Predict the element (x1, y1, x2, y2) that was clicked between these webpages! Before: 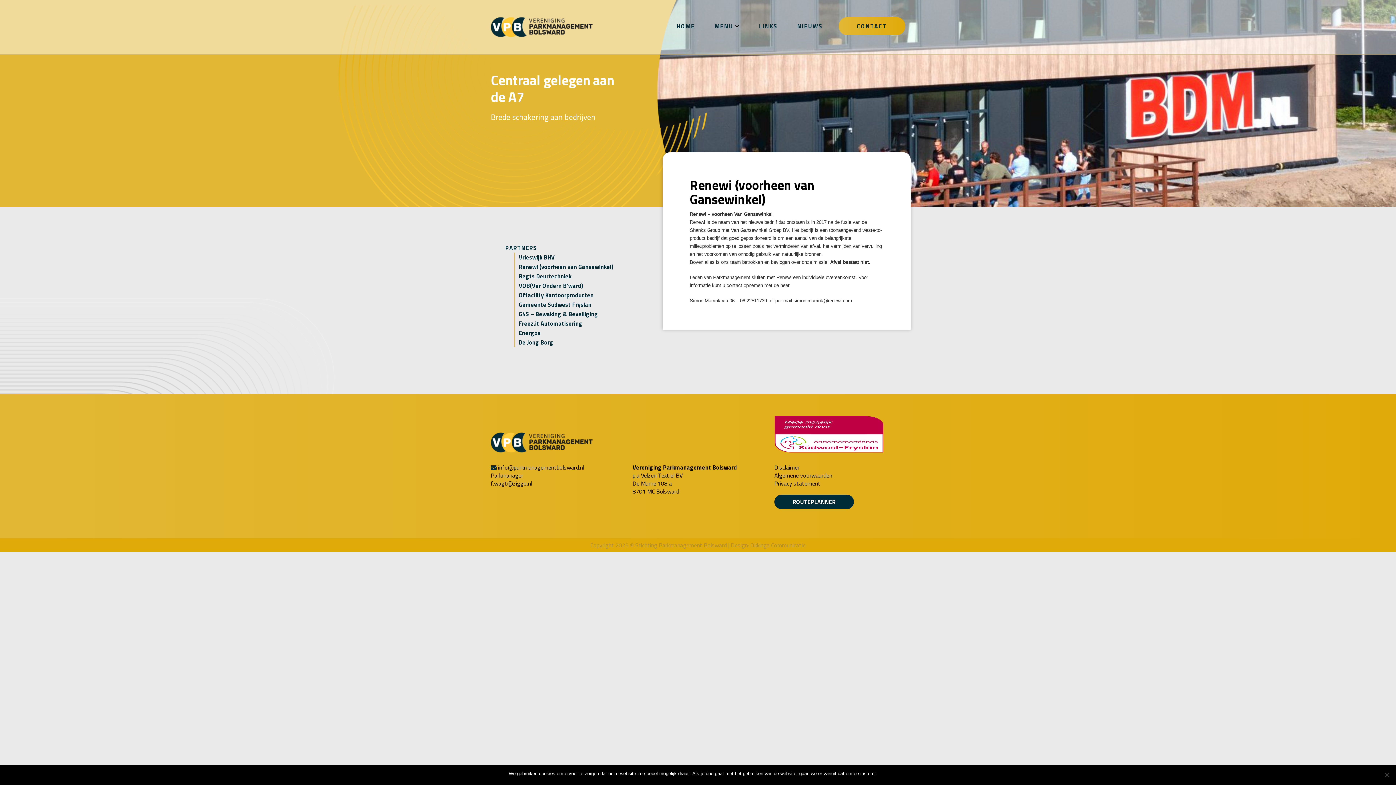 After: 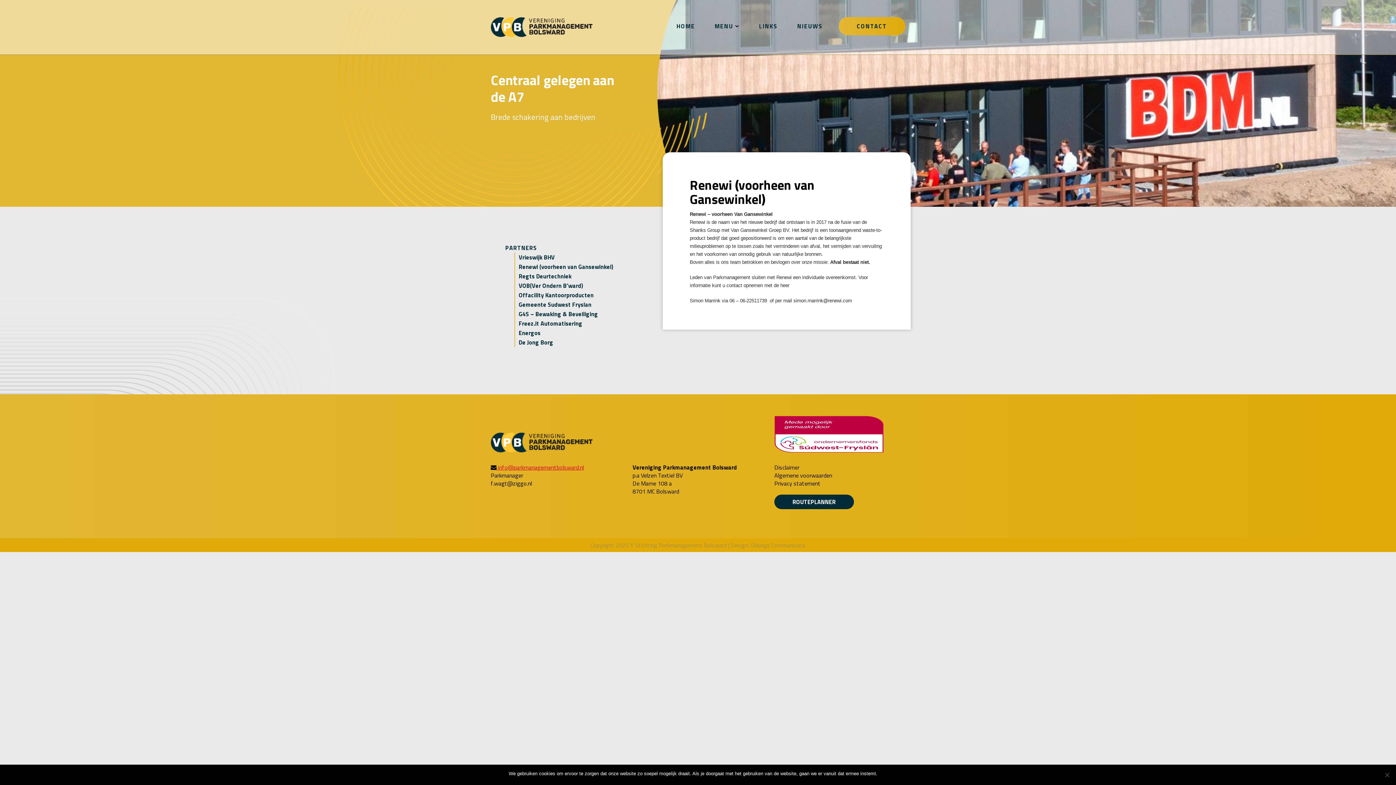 Action: label:  info@parkmanagementbolsward.nl bbox: (490, 463, 584, 472)